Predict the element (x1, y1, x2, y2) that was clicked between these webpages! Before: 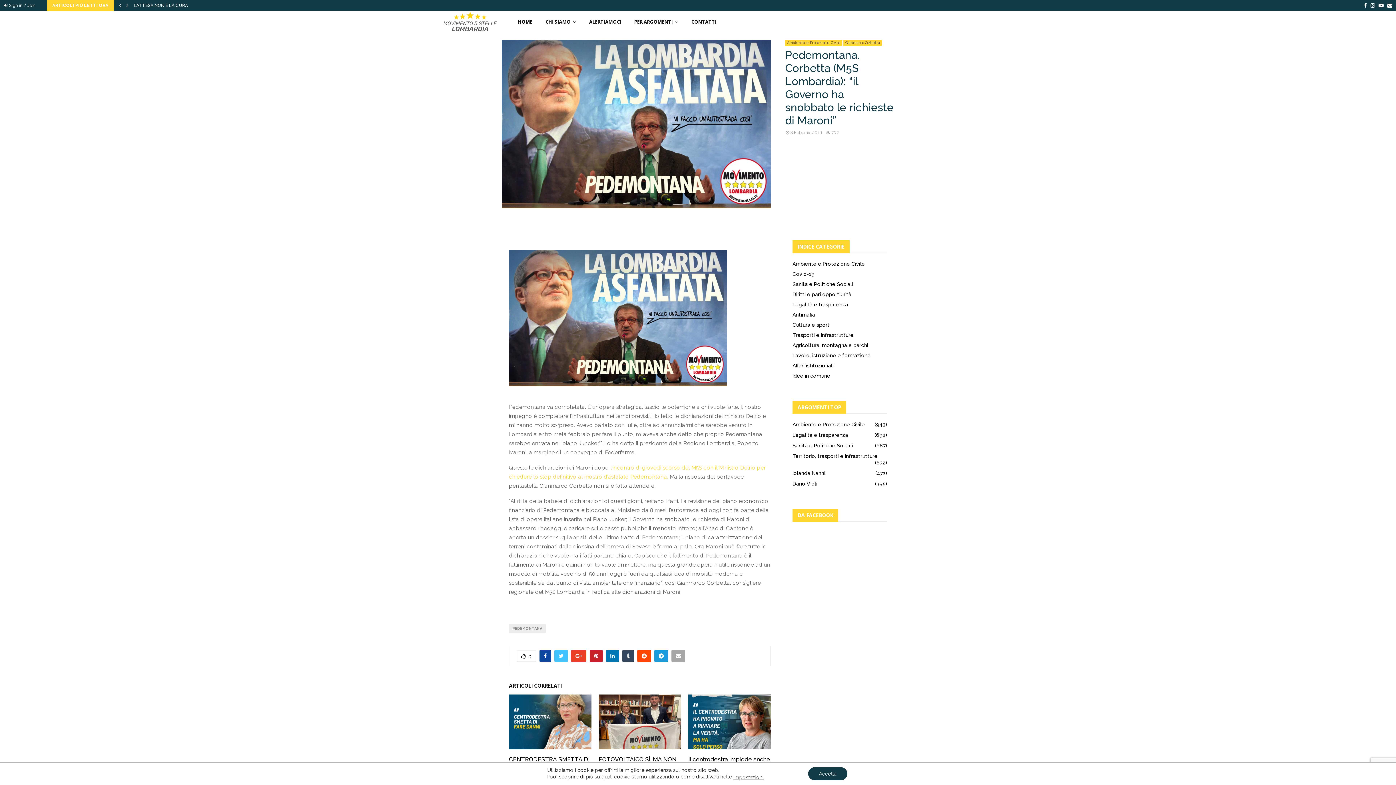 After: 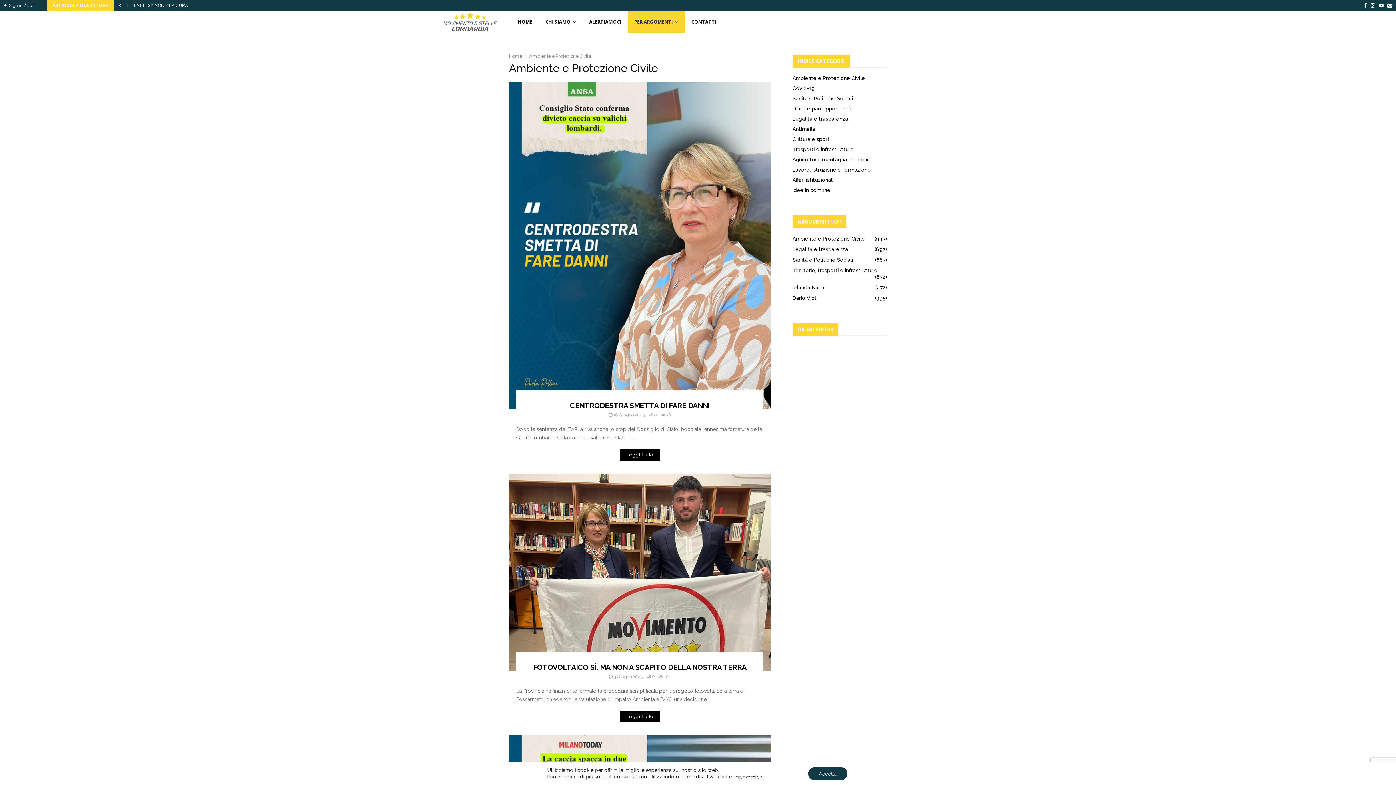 Action: bbox: (785, 40, 842, 45) label: Ambiente e Protezione Civile